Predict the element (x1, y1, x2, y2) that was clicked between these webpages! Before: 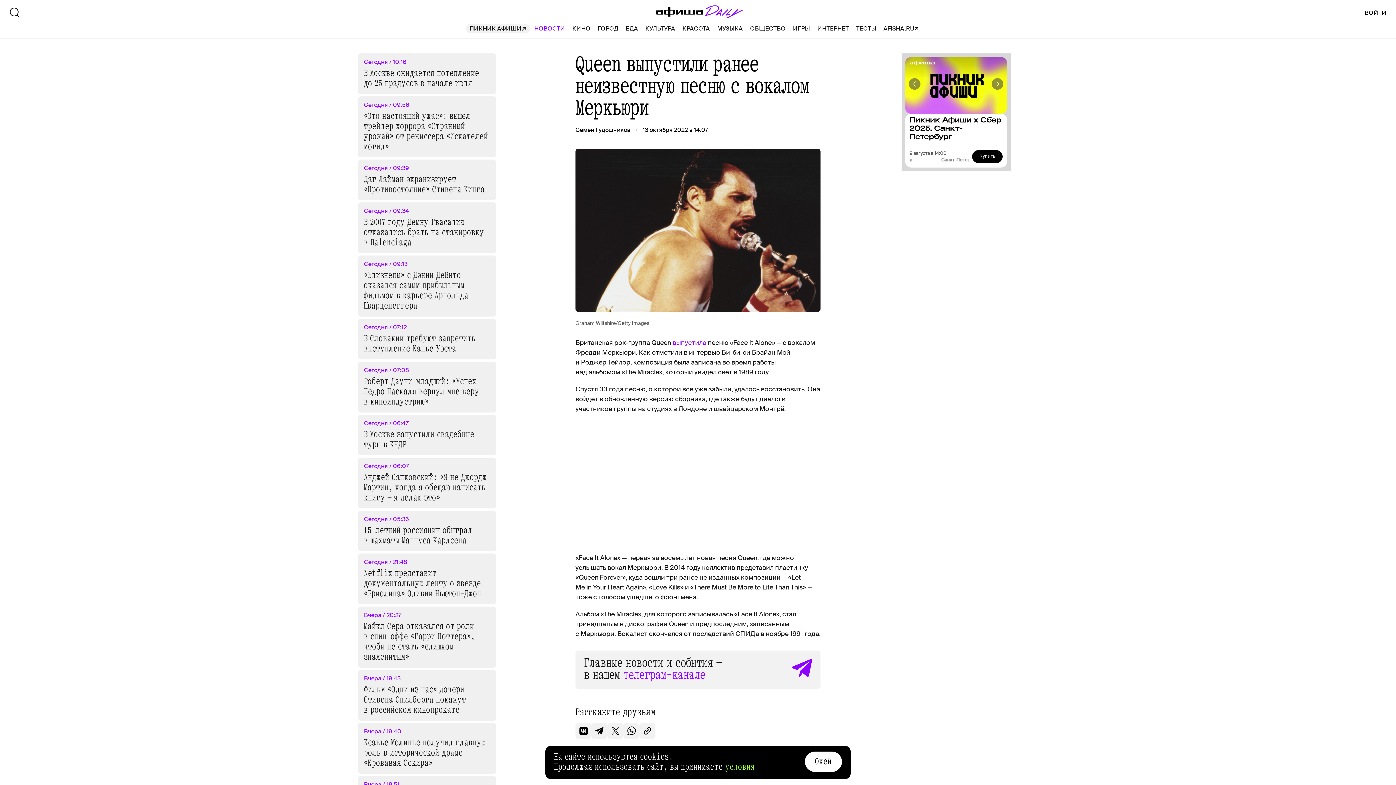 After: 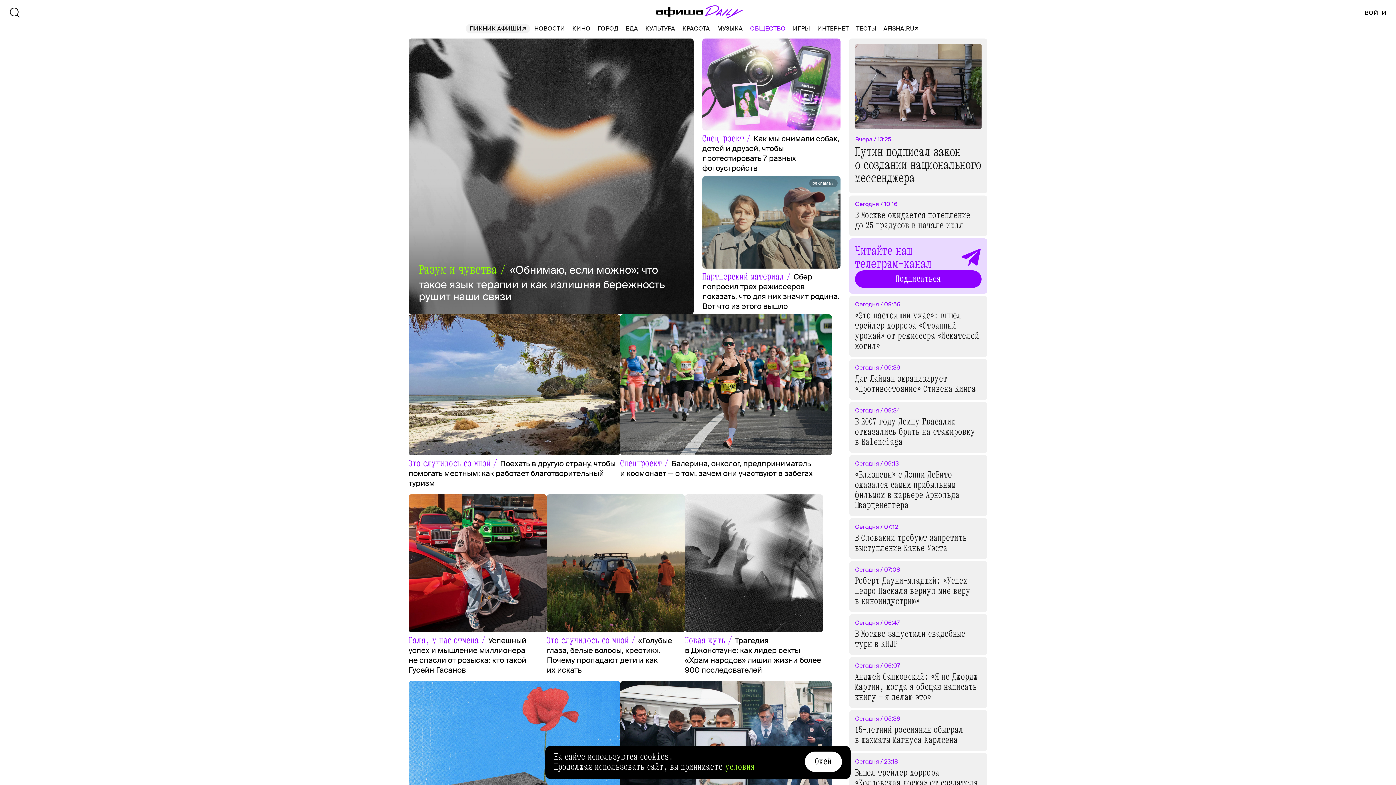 Action: label: ОБЩЕСТВО bbox: (750, 24, 785, 33)